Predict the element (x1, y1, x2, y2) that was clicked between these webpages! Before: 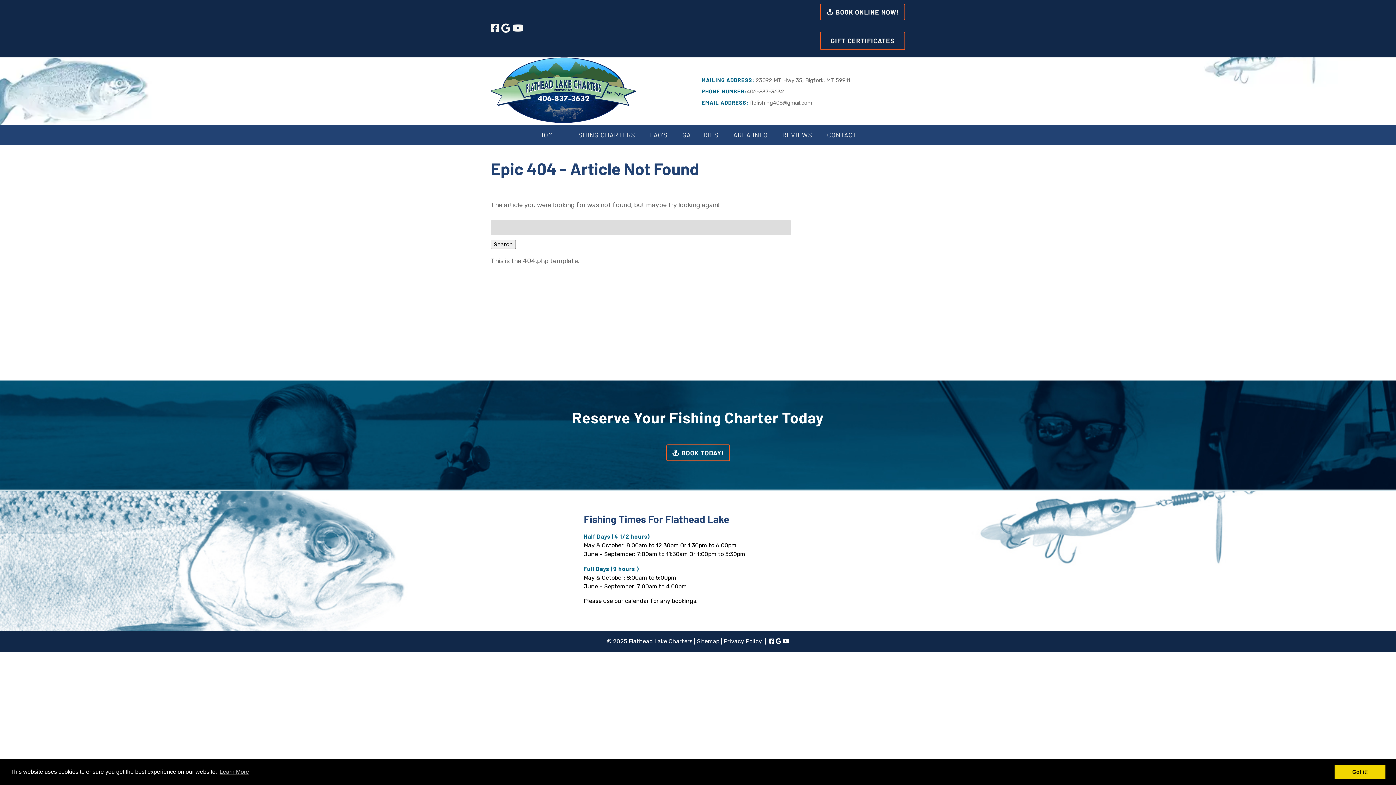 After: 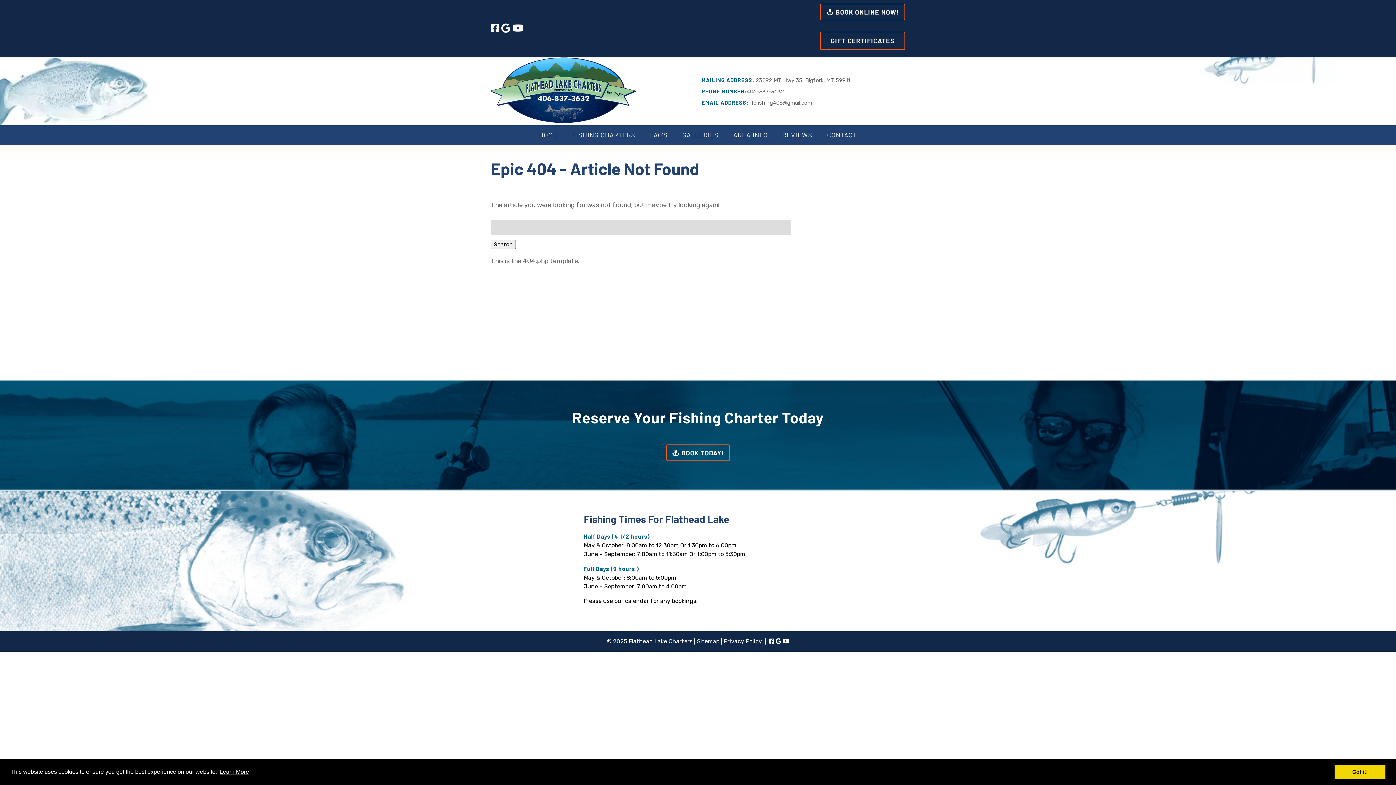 Action: label: learn more about cookies bbox: (218, 766, 250, 777)